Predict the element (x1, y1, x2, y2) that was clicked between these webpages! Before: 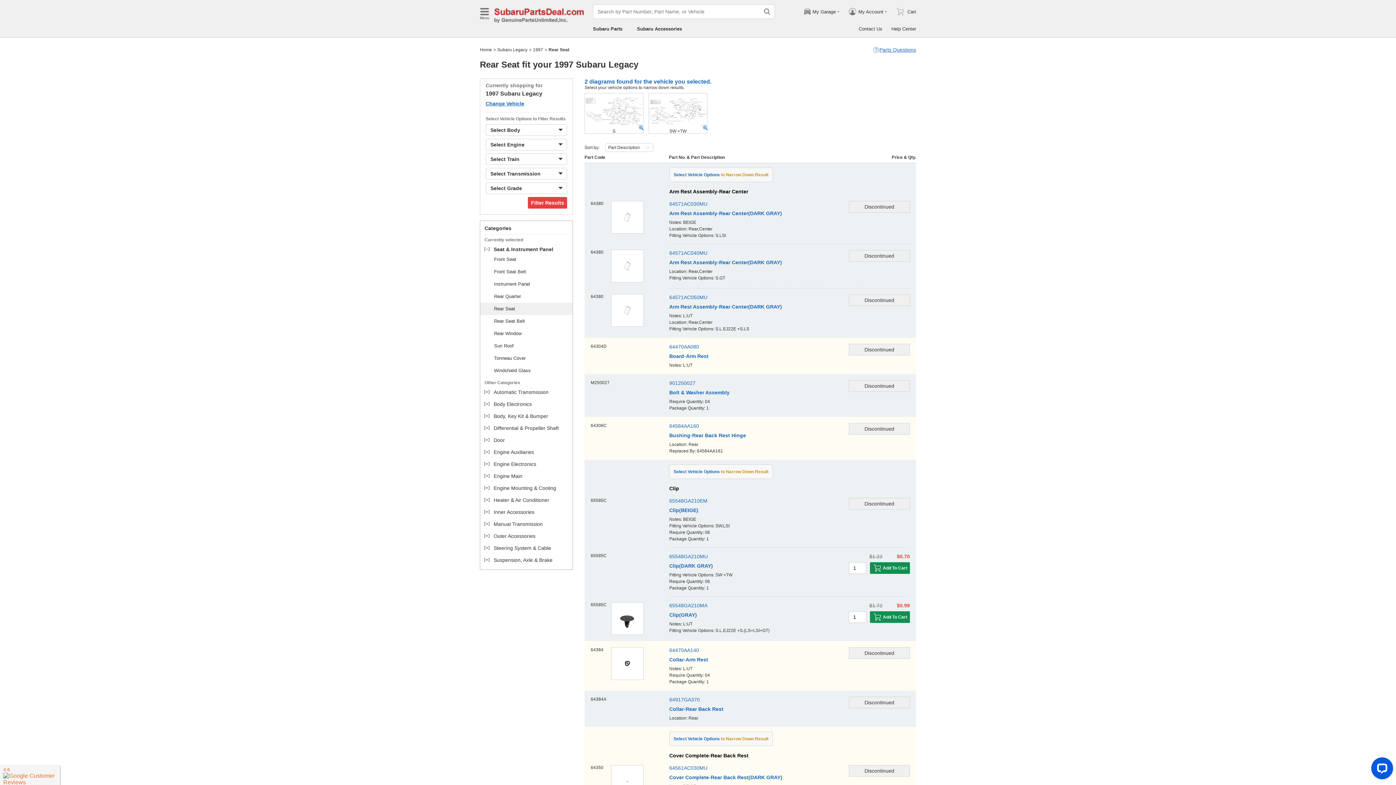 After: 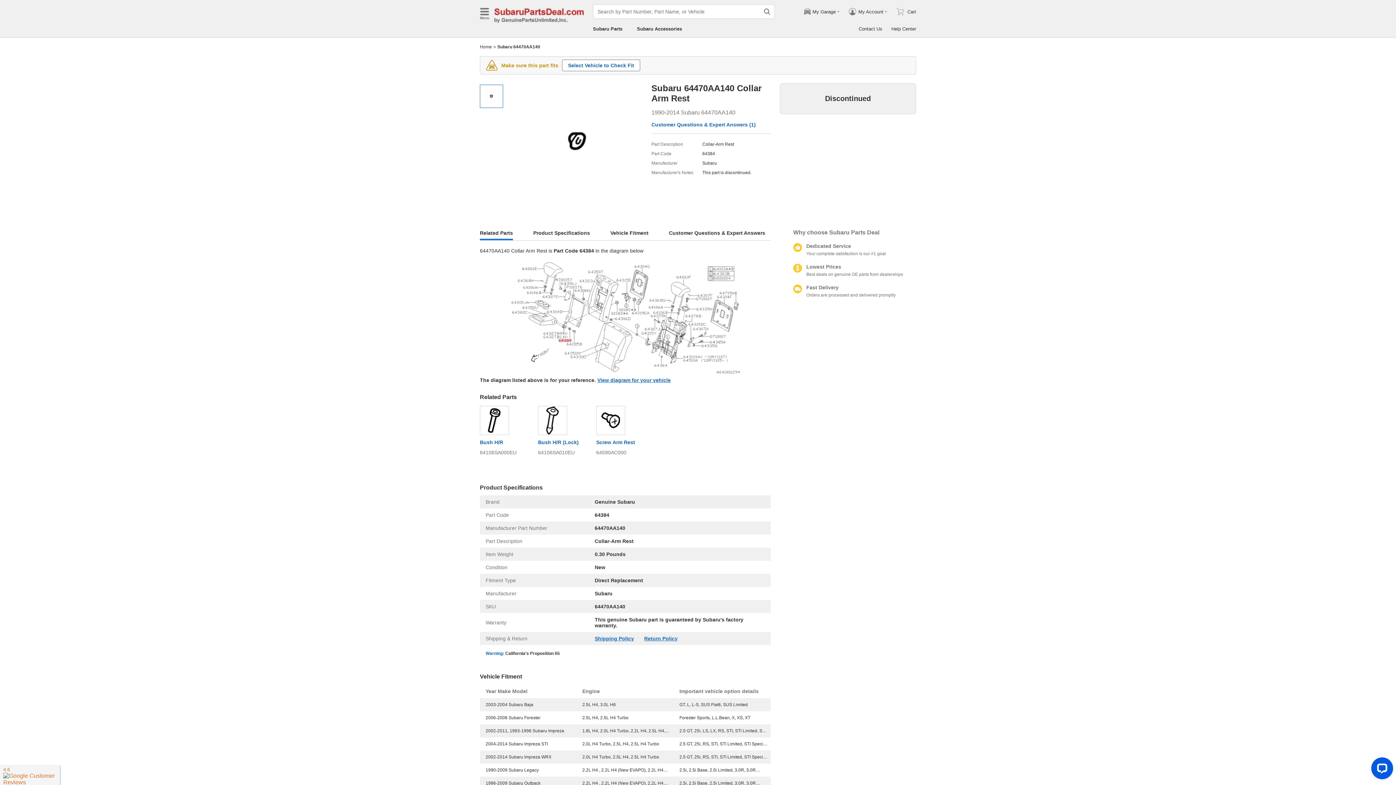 Action: bbox: (611, 647, 644, 680)